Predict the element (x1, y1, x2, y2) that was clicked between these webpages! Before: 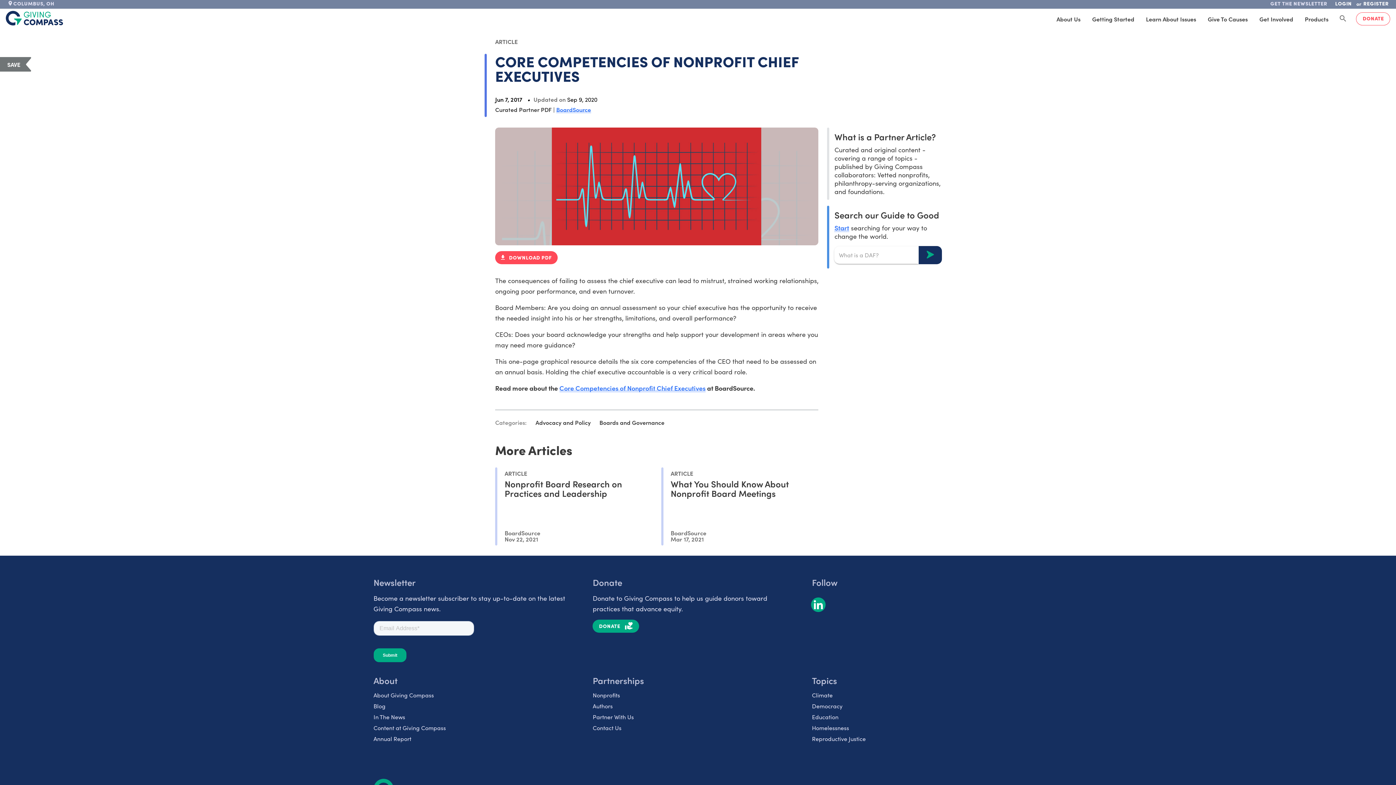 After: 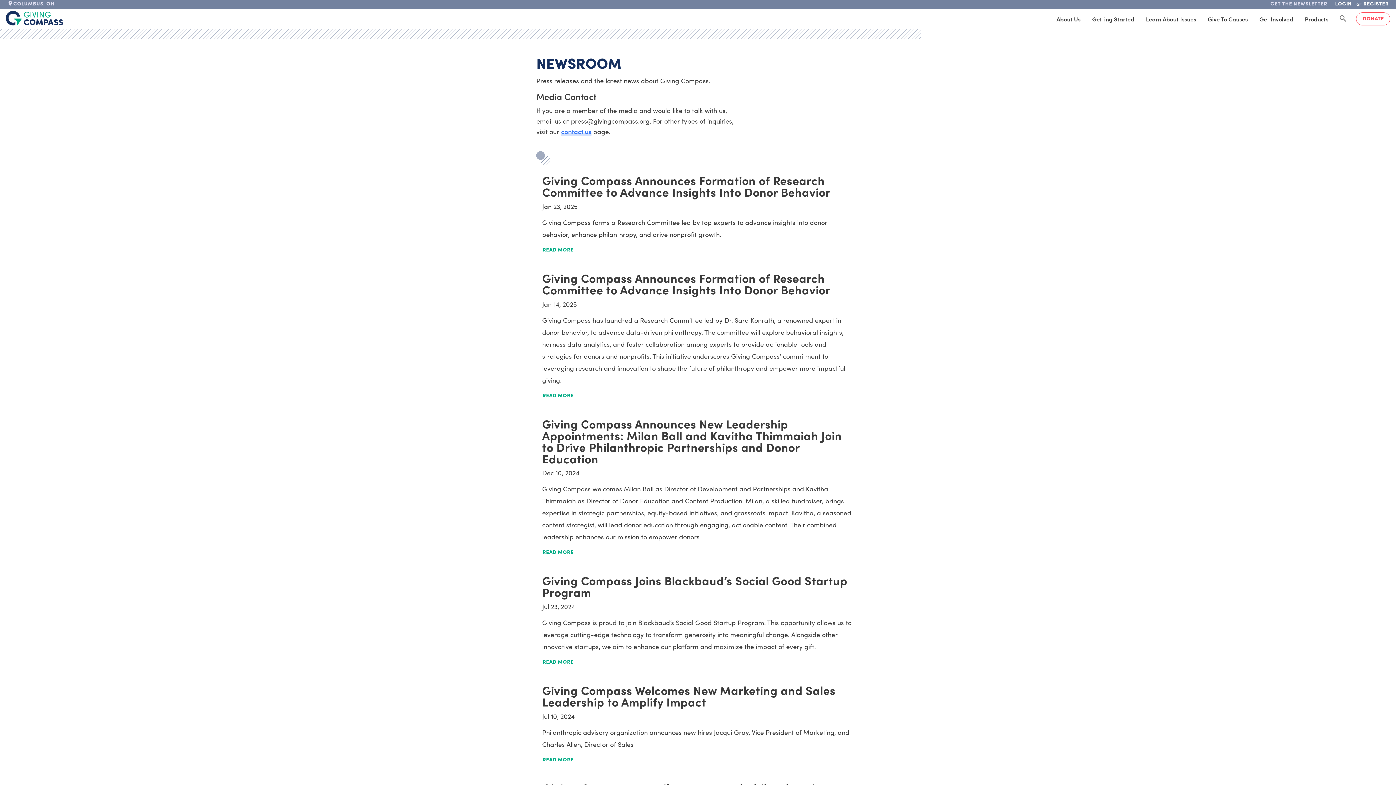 Action: bbox: (373, 711, 584, 722) label: In The News